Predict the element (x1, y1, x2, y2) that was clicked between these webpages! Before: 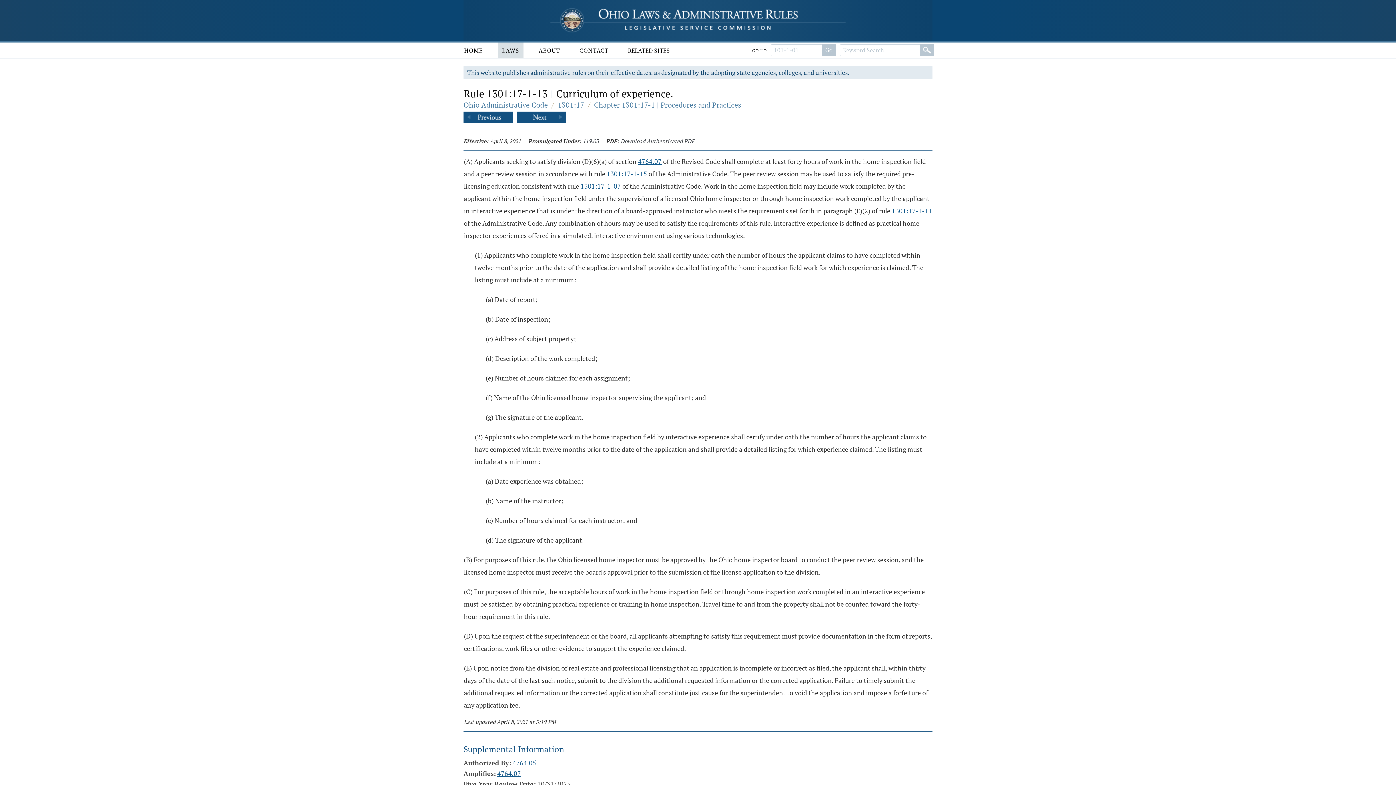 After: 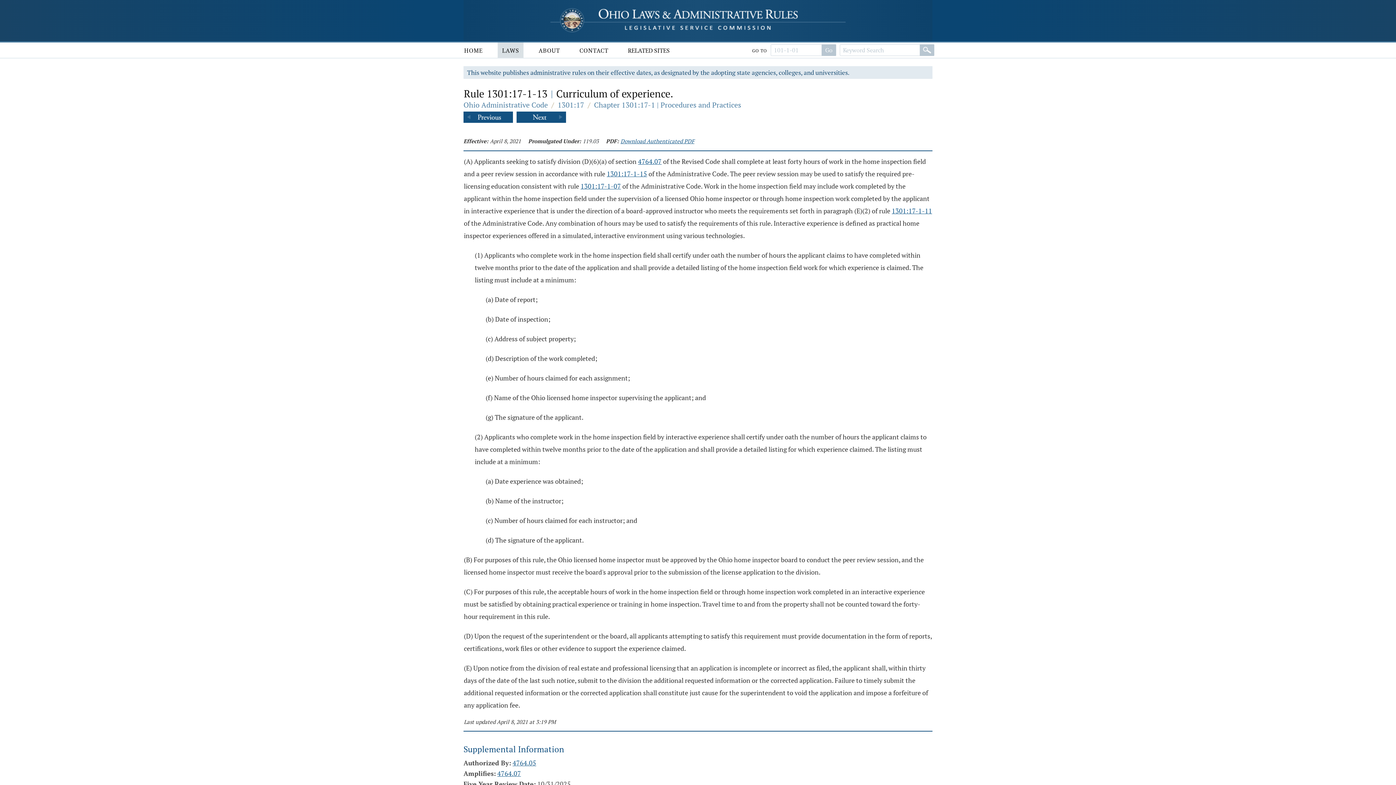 Action: label: Download Authenticated PDF bbox: (620, 137, 694, 144)